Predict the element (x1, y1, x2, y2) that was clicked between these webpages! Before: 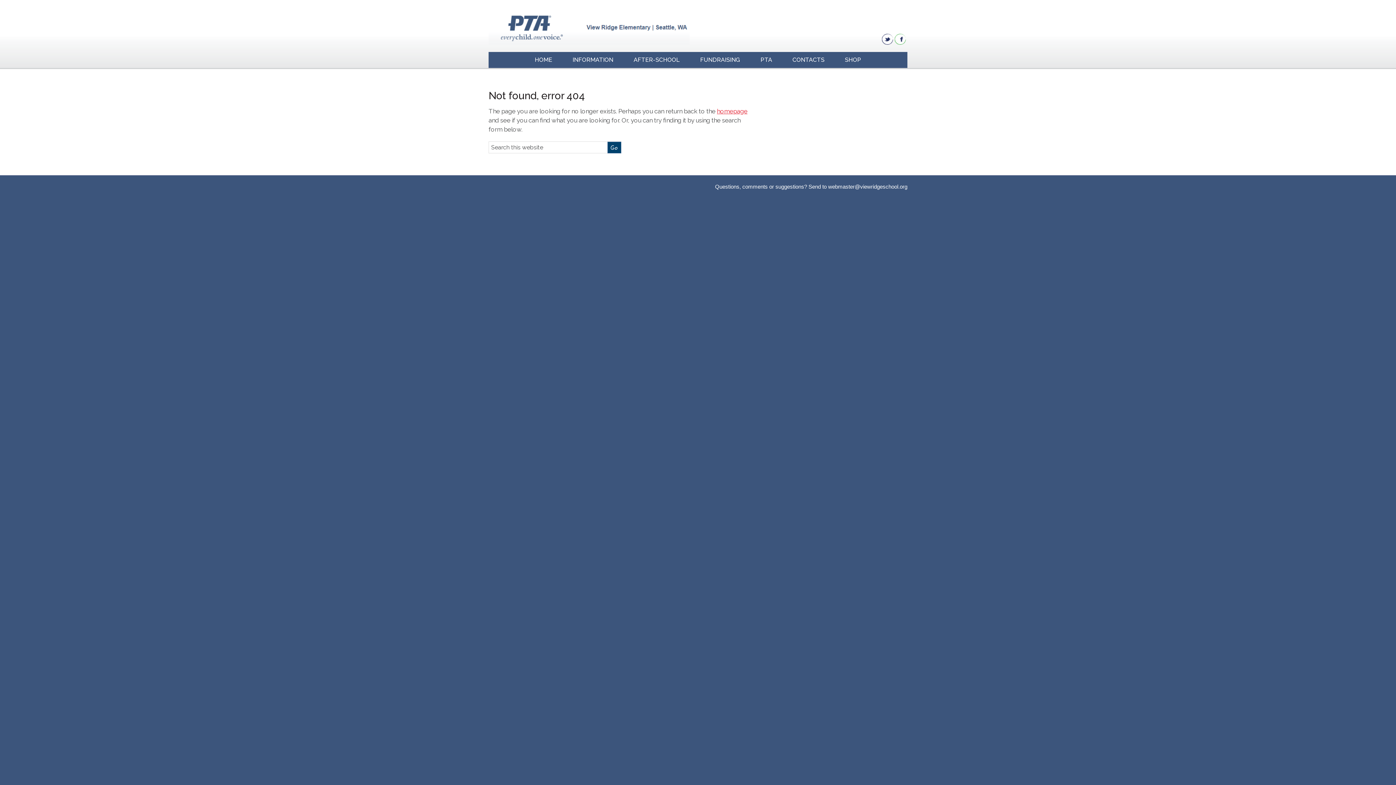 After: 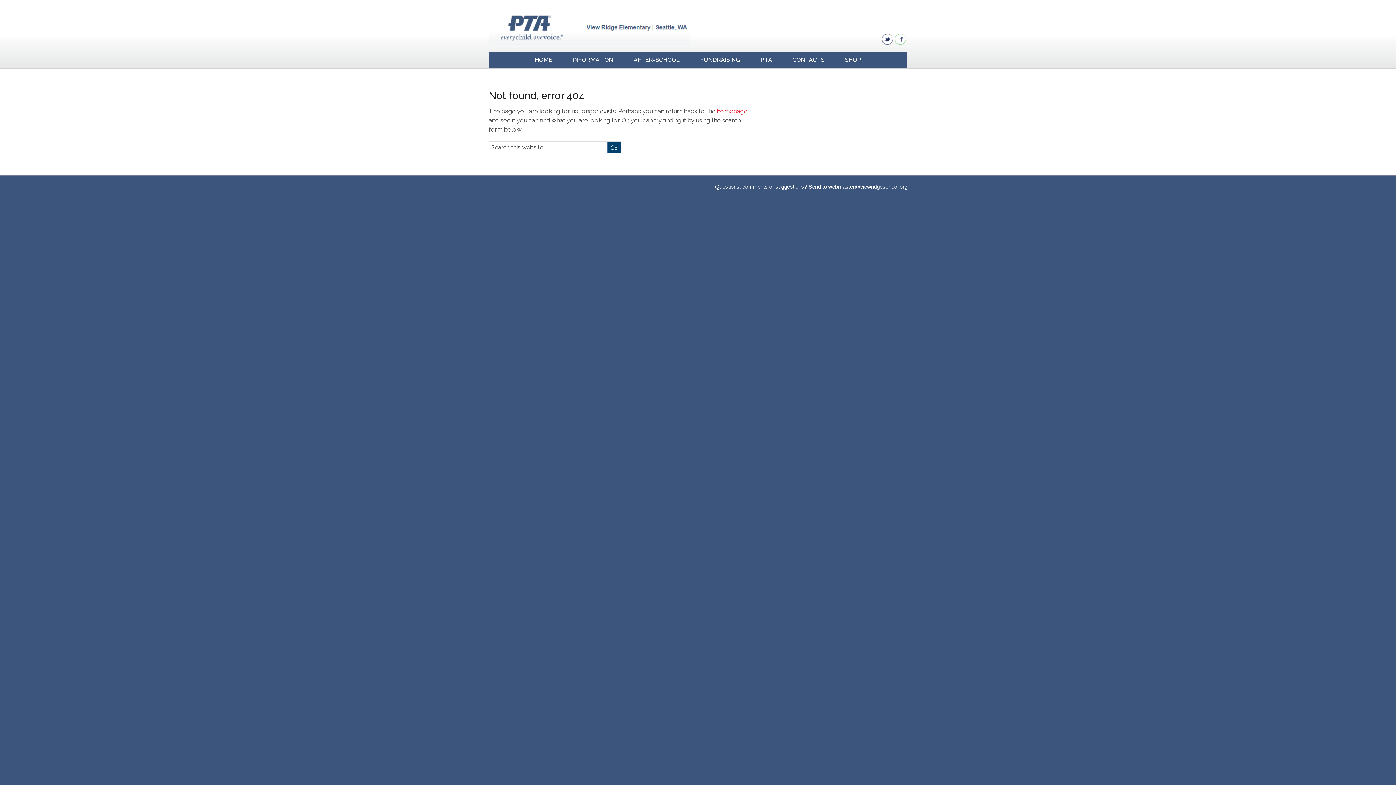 Action: bbox: (894, 33, 906, 44) label: Facebook